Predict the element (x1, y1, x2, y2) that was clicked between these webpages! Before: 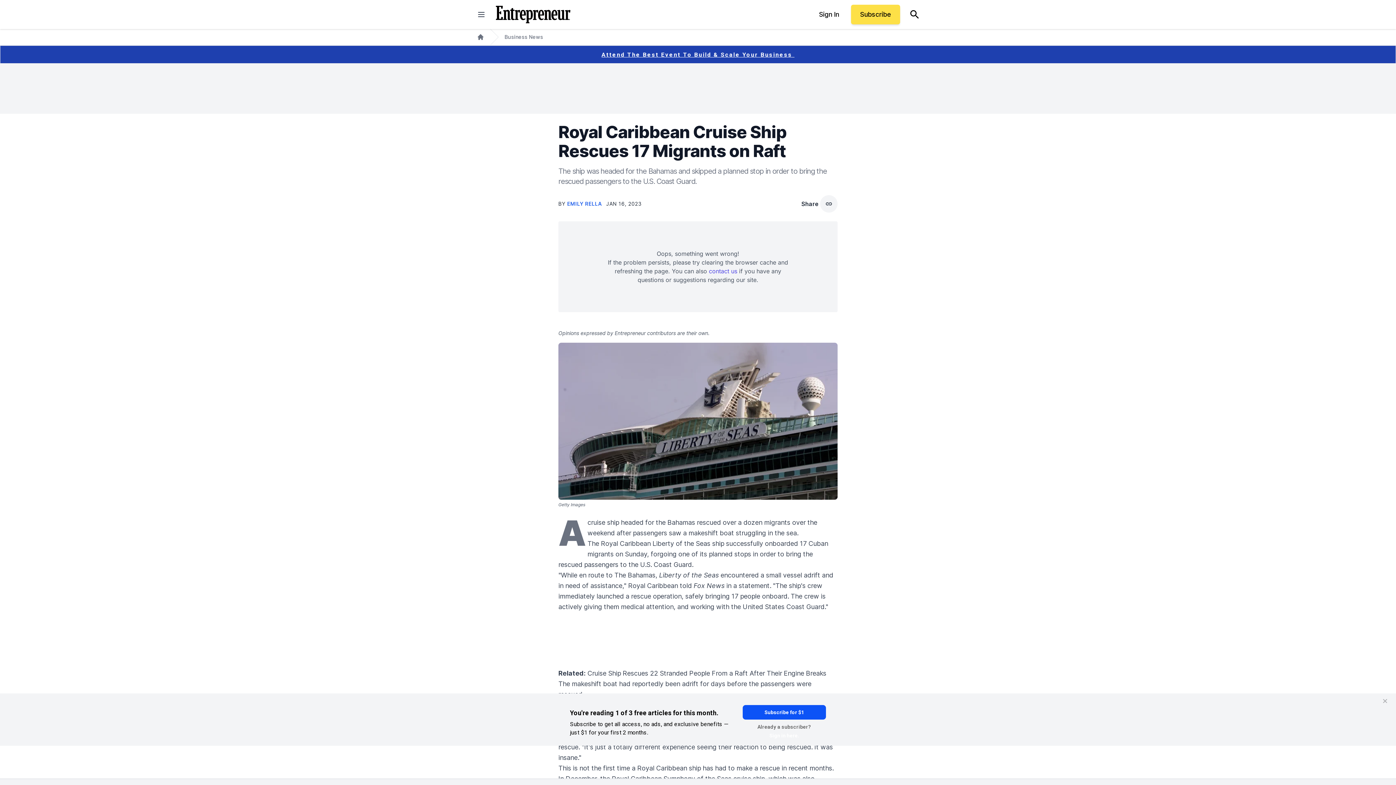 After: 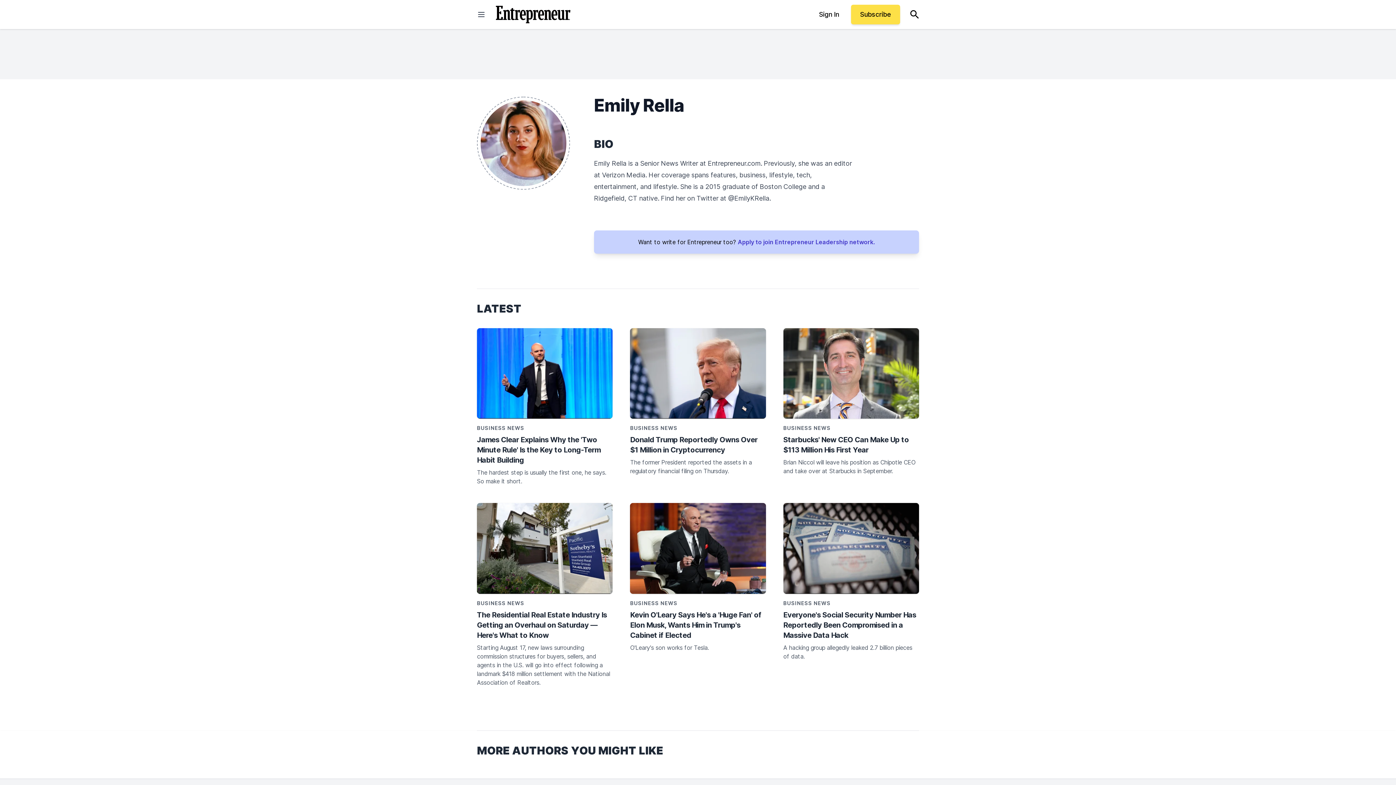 Action: label: EMILY RELLA  bbox: (567, 200, 603, 206)